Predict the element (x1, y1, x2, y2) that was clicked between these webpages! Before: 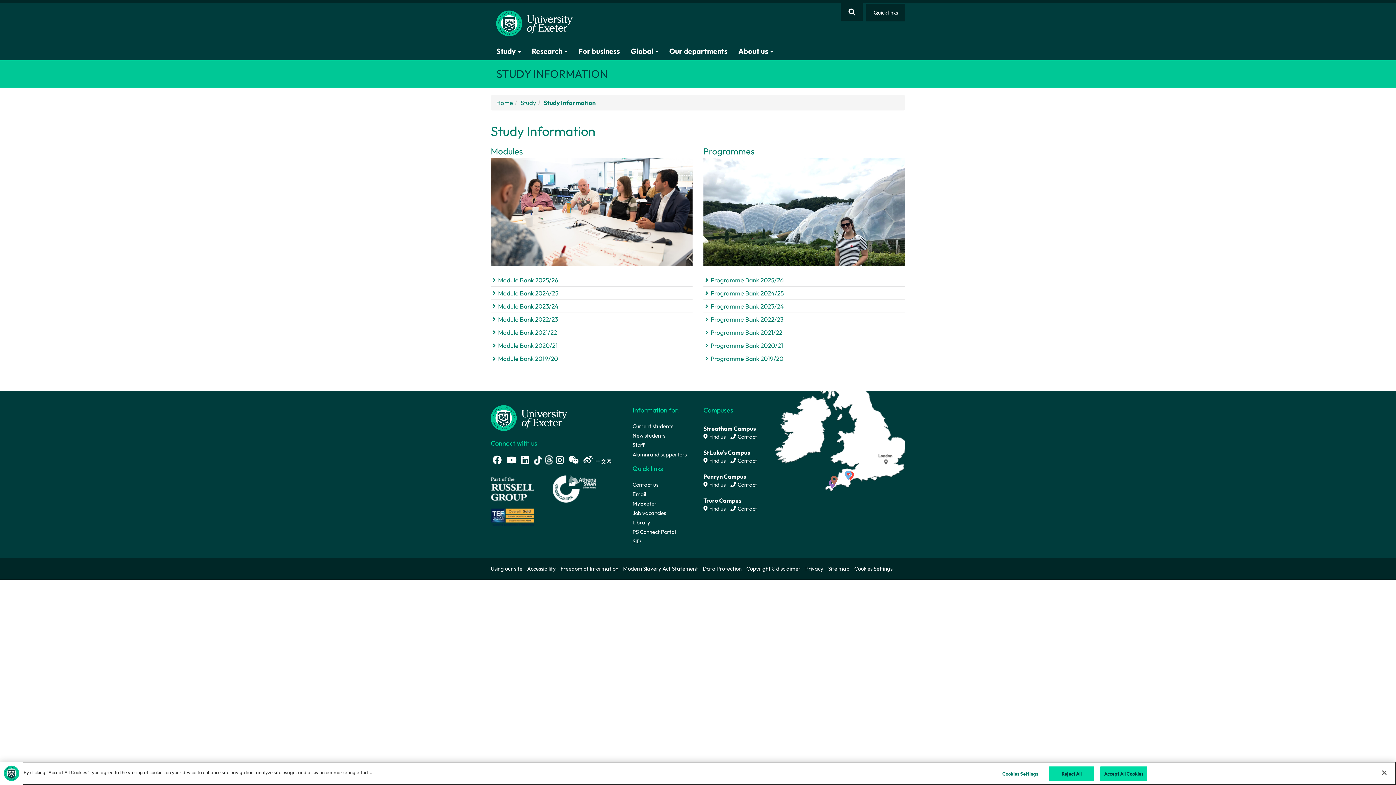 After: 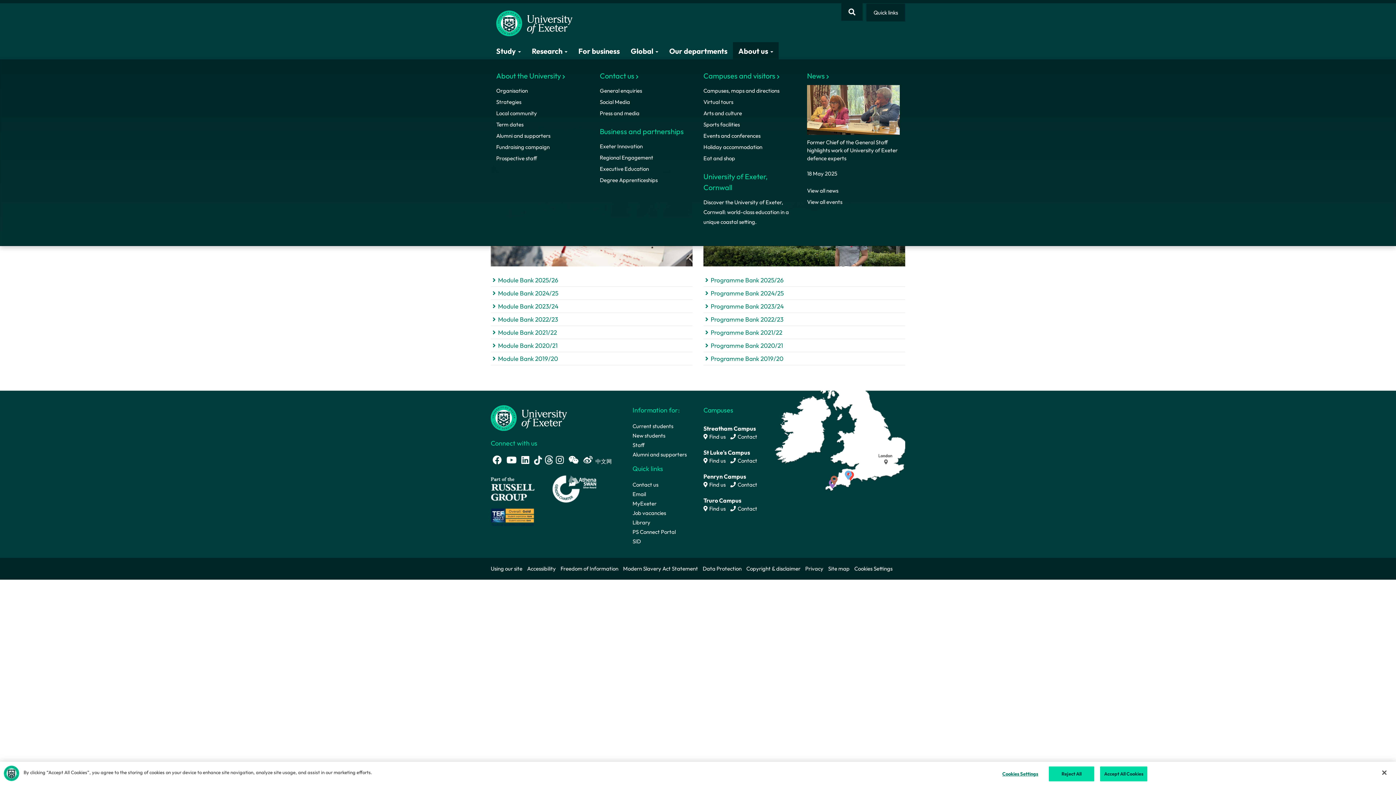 Action: bbox: (733, 42, 778, 60) label: About us 